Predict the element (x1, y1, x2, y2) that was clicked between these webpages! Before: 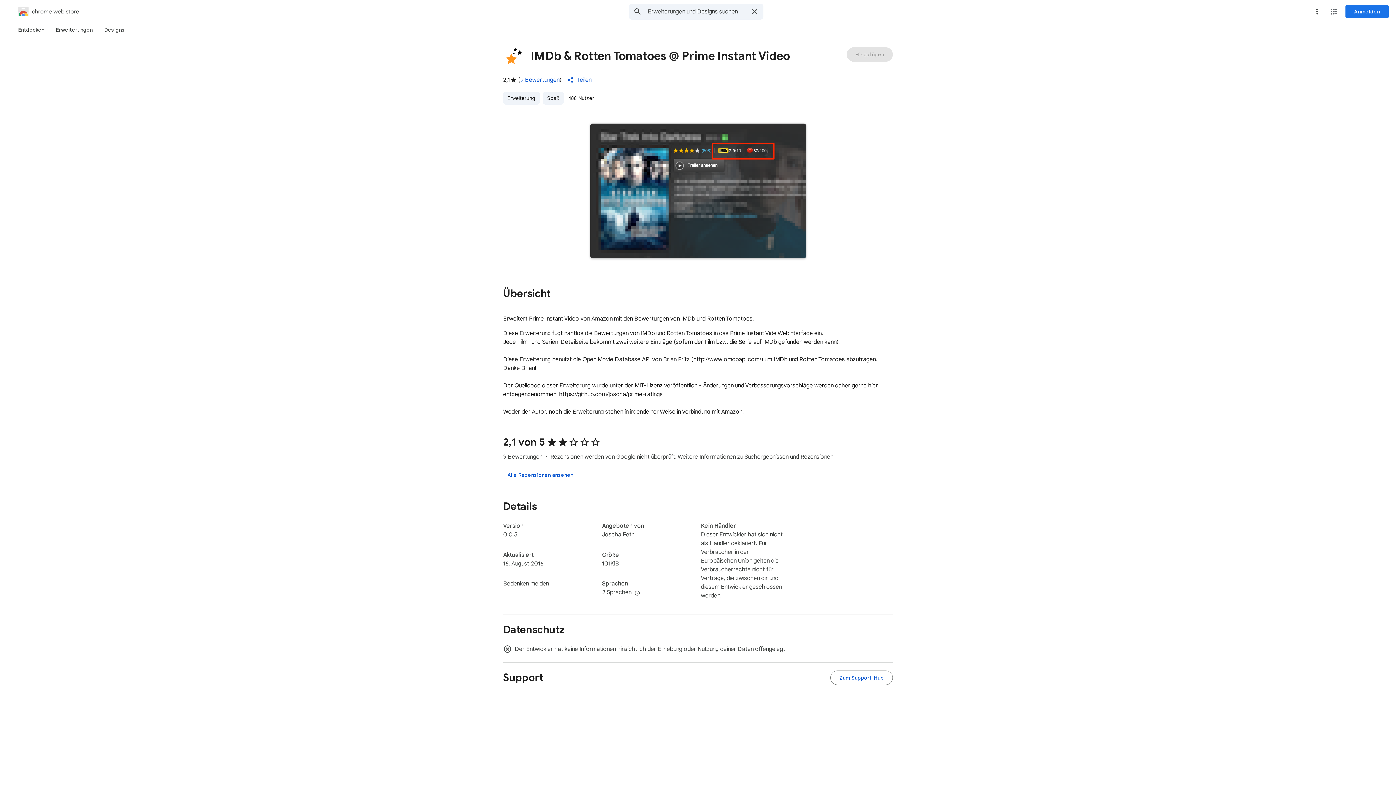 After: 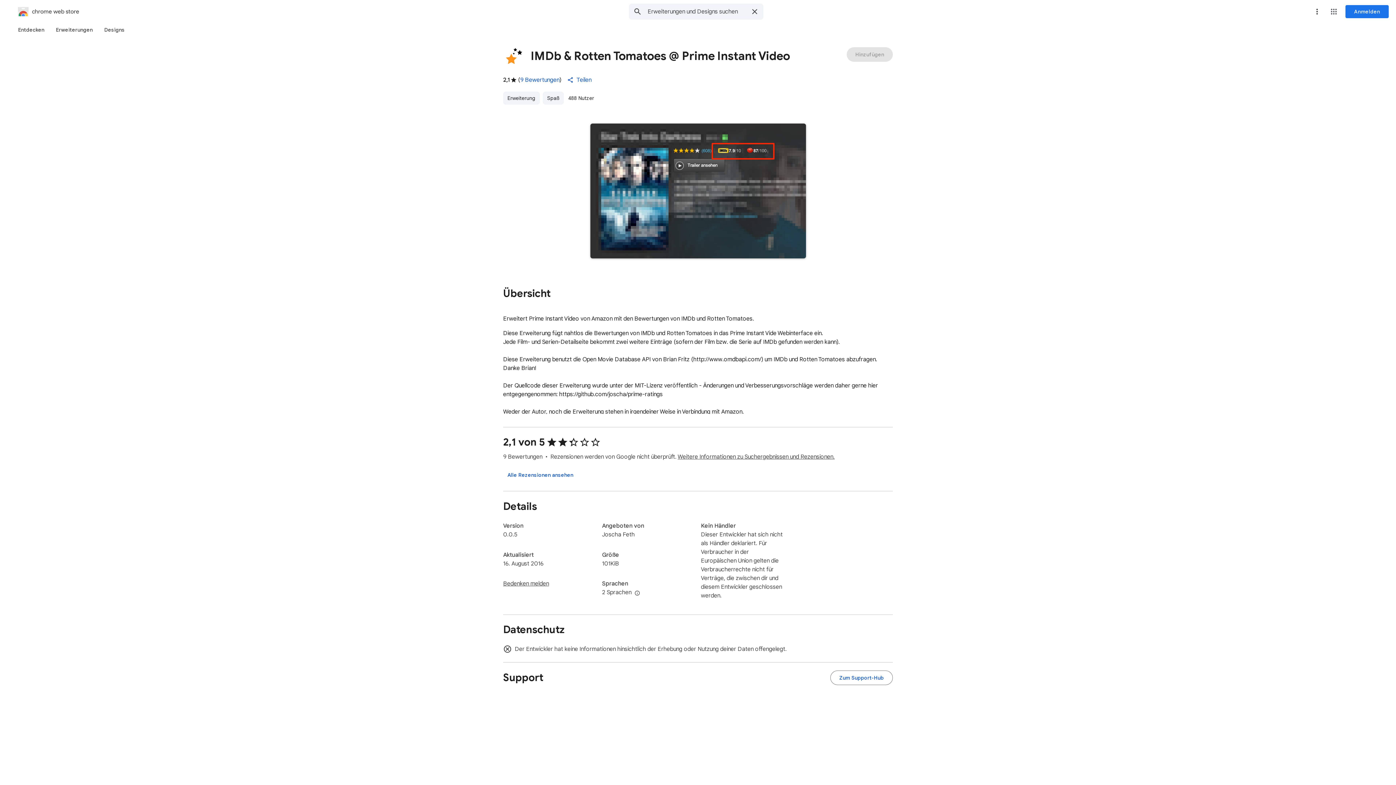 Action: label: Teilen bbox: (562, 72, 597, 87)